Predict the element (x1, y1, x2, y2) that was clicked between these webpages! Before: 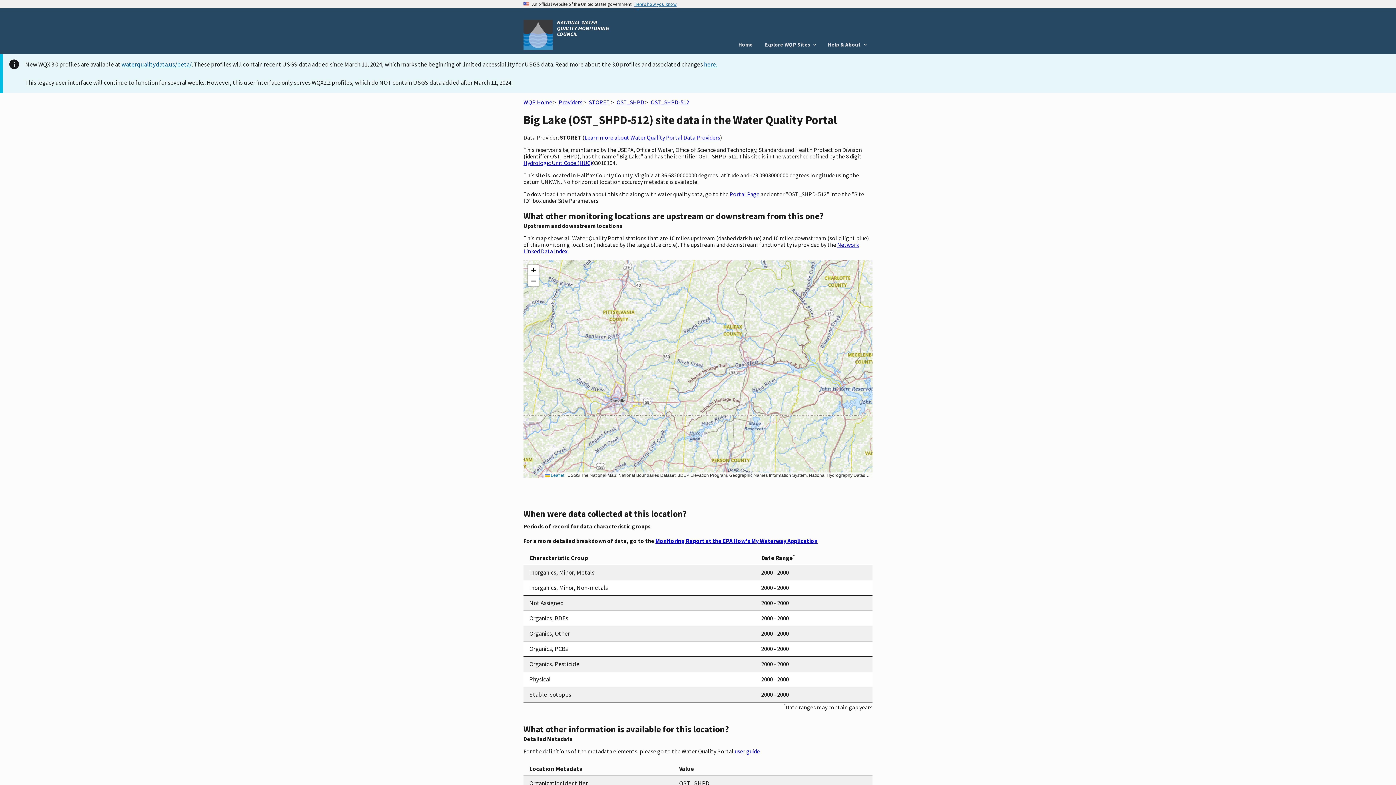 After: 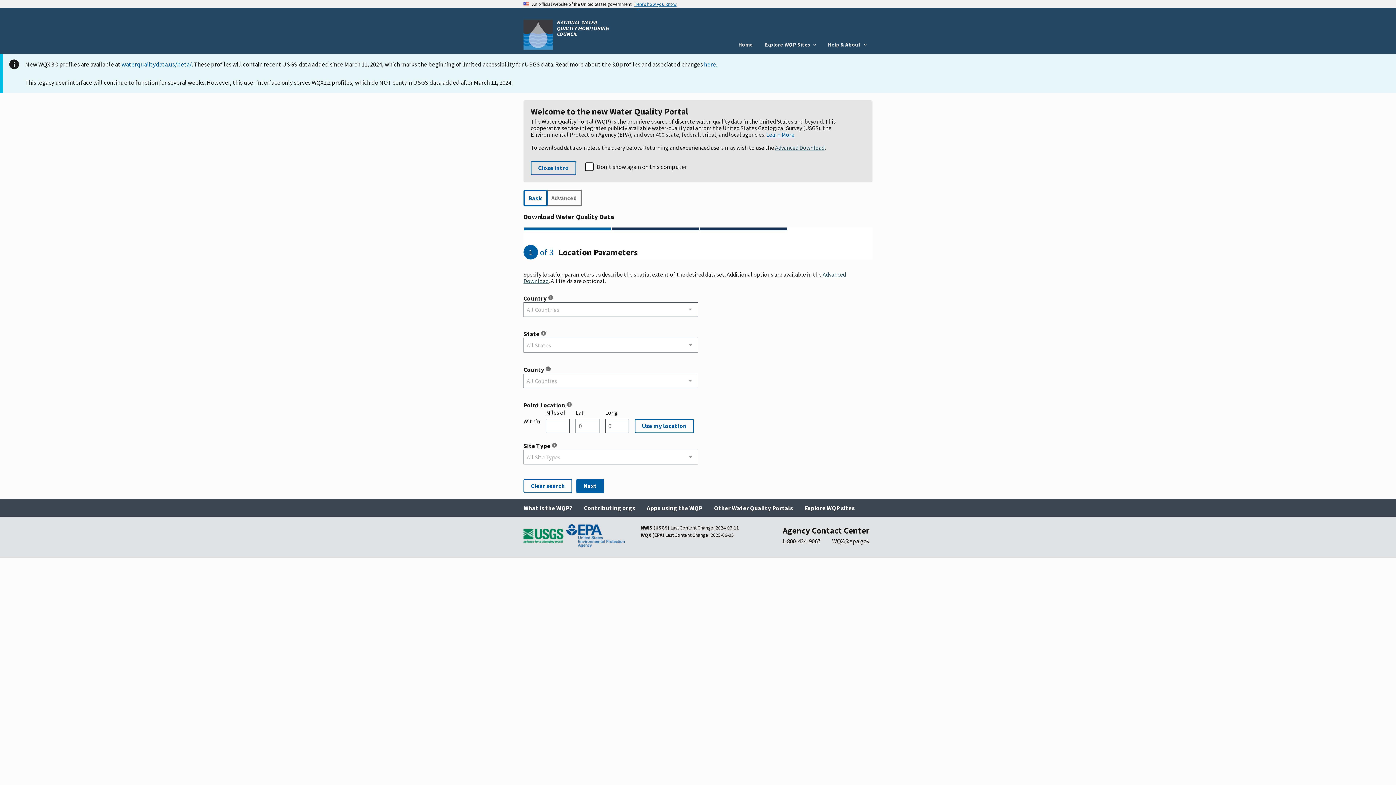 Action: label: Portal Page bbox: (729, 190, 759, 197)